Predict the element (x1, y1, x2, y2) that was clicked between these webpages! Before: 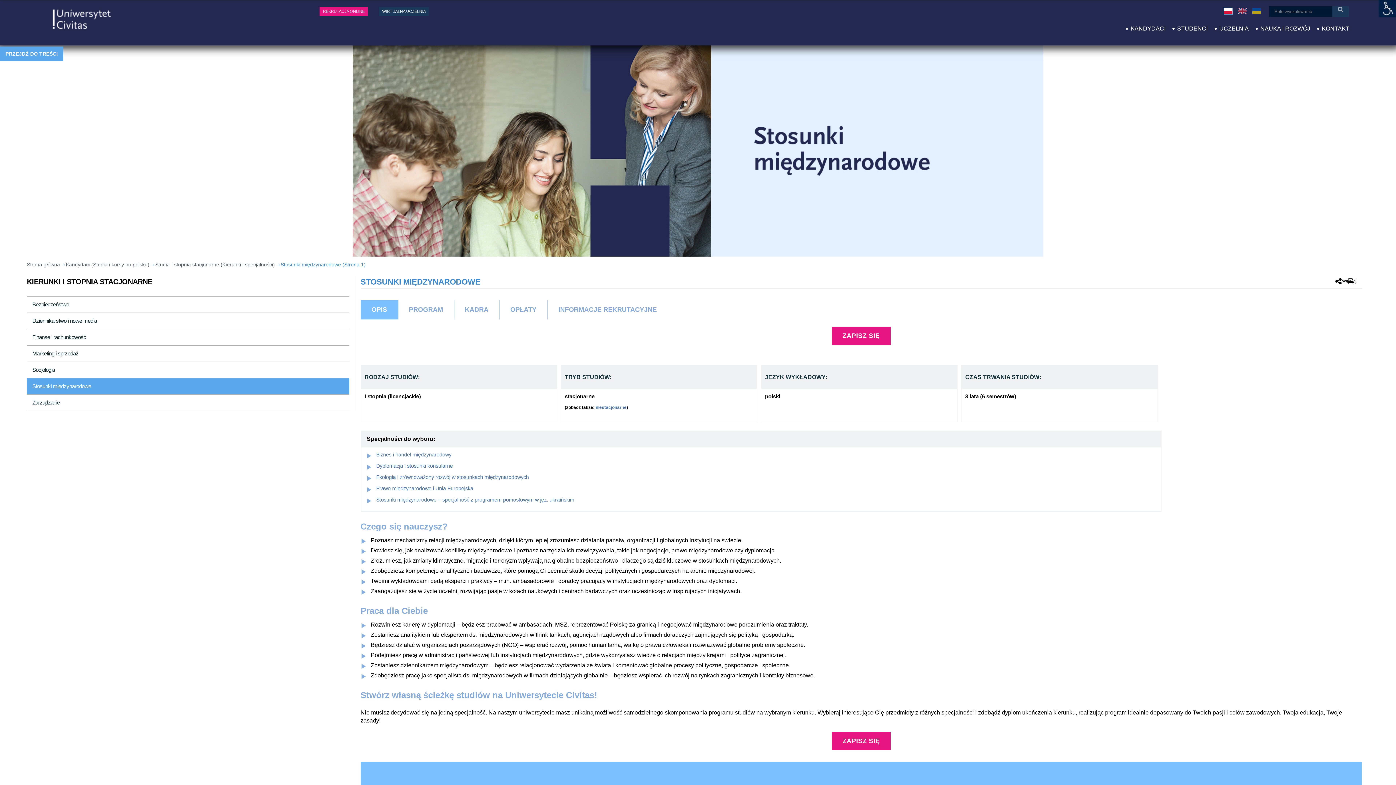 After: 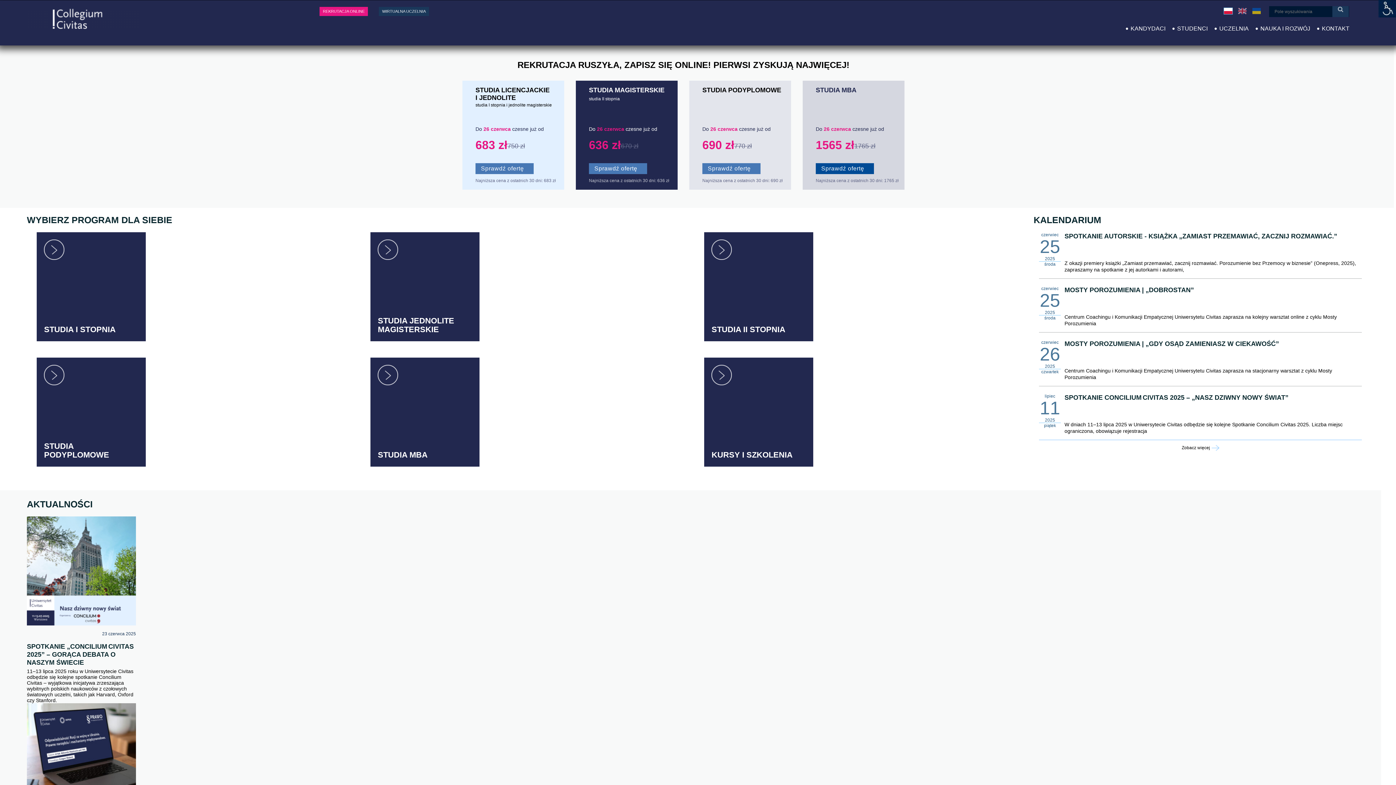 Action: bbox: (26, 7, 141, 30)